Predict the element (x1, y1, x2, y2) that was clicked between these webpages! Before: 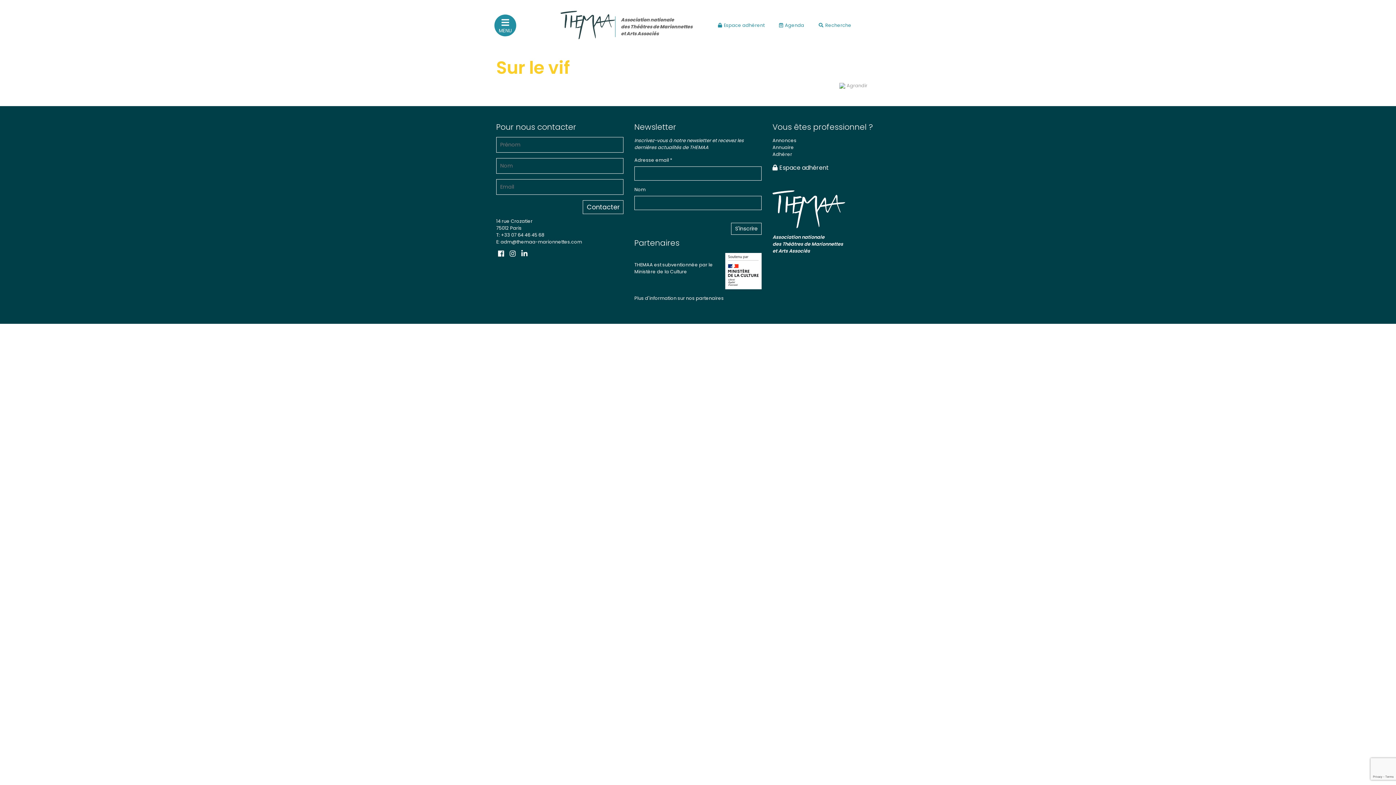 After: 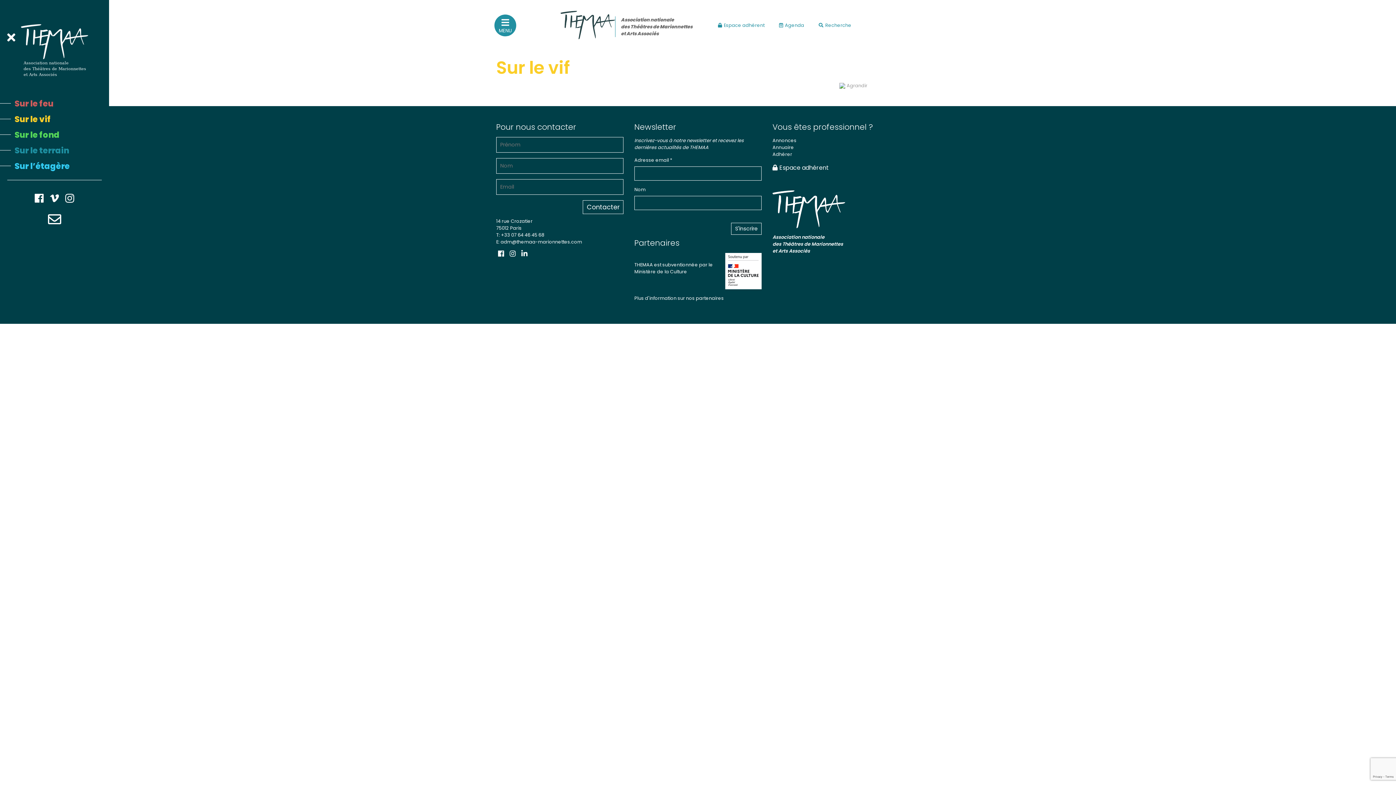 Action: bbox: (494, 14, 516, 36) label: MENU